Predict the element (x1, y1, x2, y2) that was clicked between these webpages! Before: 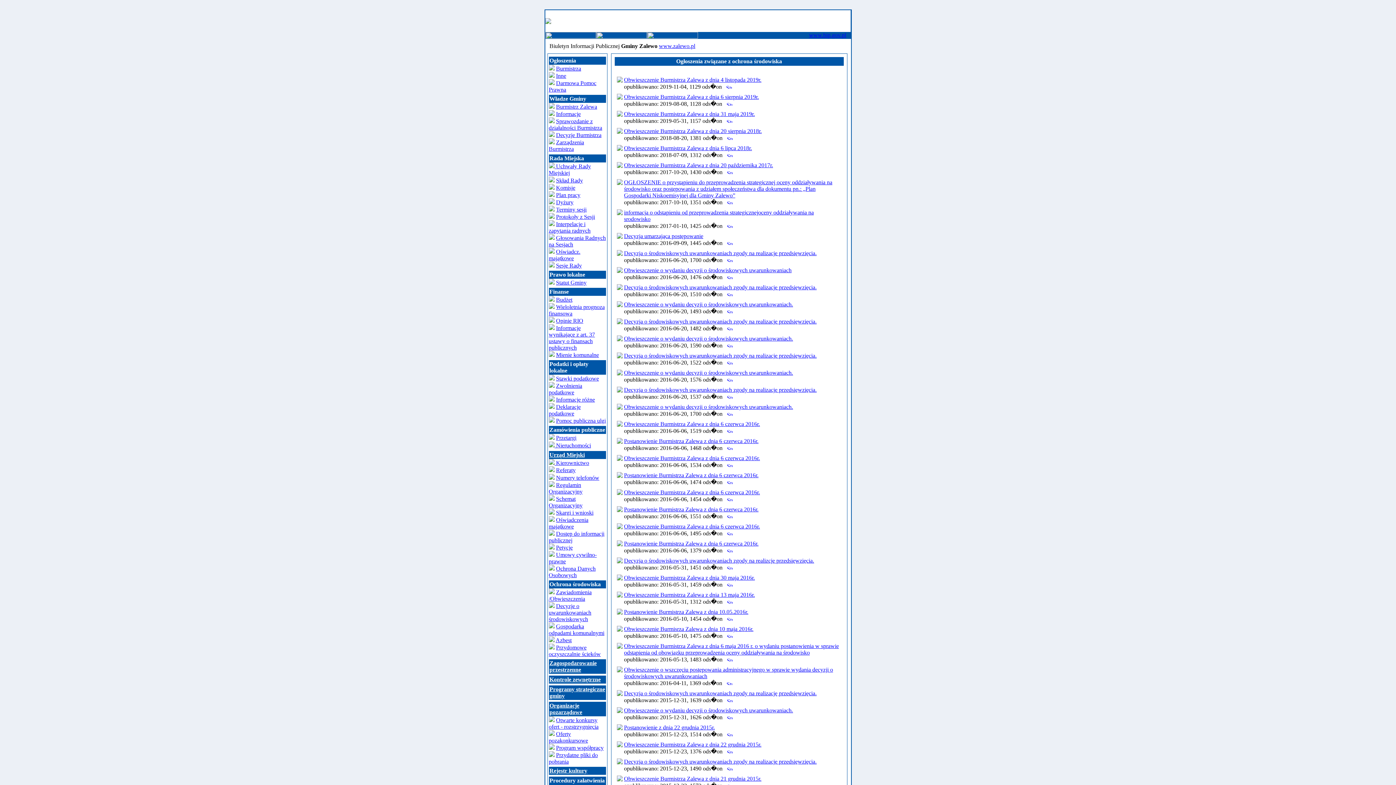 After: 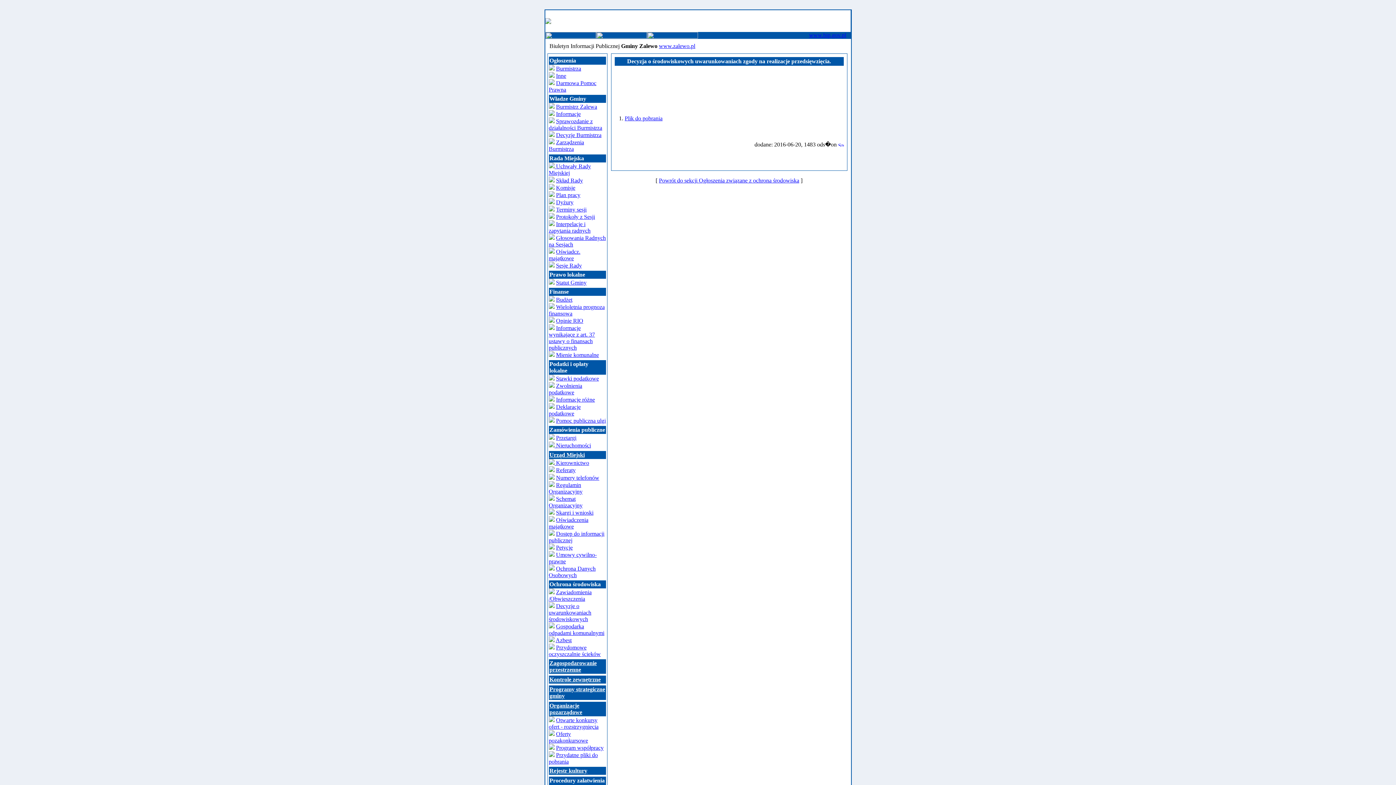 Action: bbox: (624, 318, 816, 324) label: Decyzja o środowiskowych uwarunkowaniach zgody na realizacje przedsięwzięcia.